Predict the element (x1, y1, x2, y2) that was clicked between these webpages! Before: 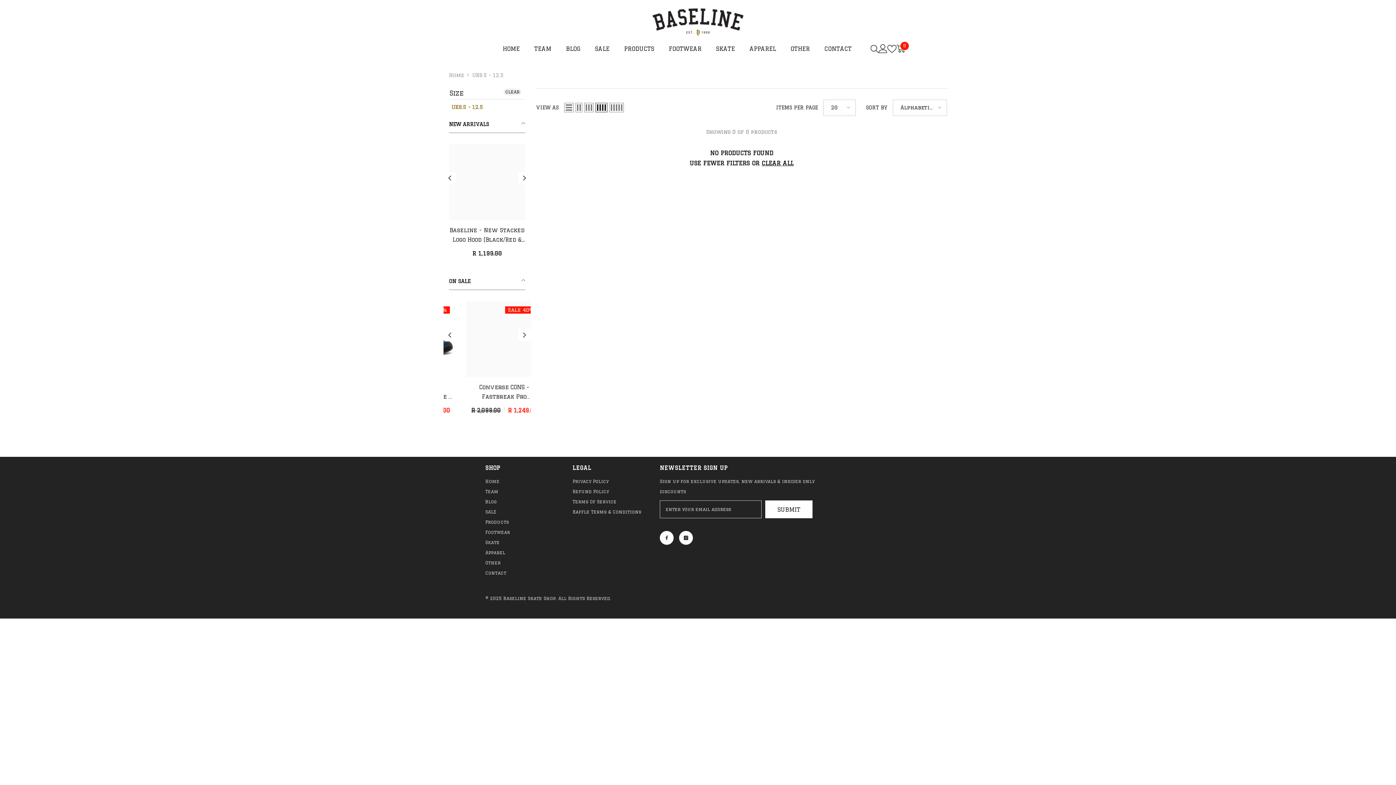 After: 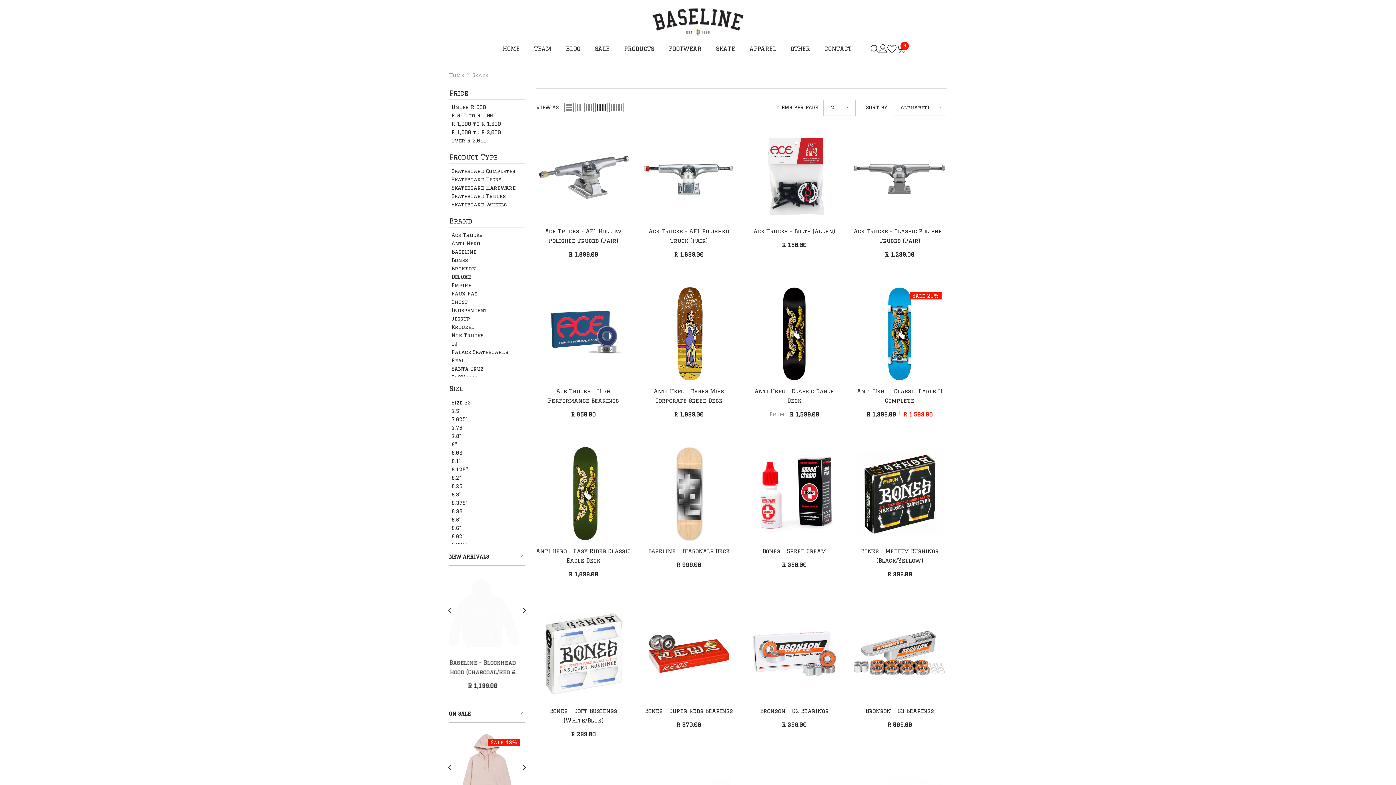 Action: label: Skate bbox: (485, 537, 499, 547)